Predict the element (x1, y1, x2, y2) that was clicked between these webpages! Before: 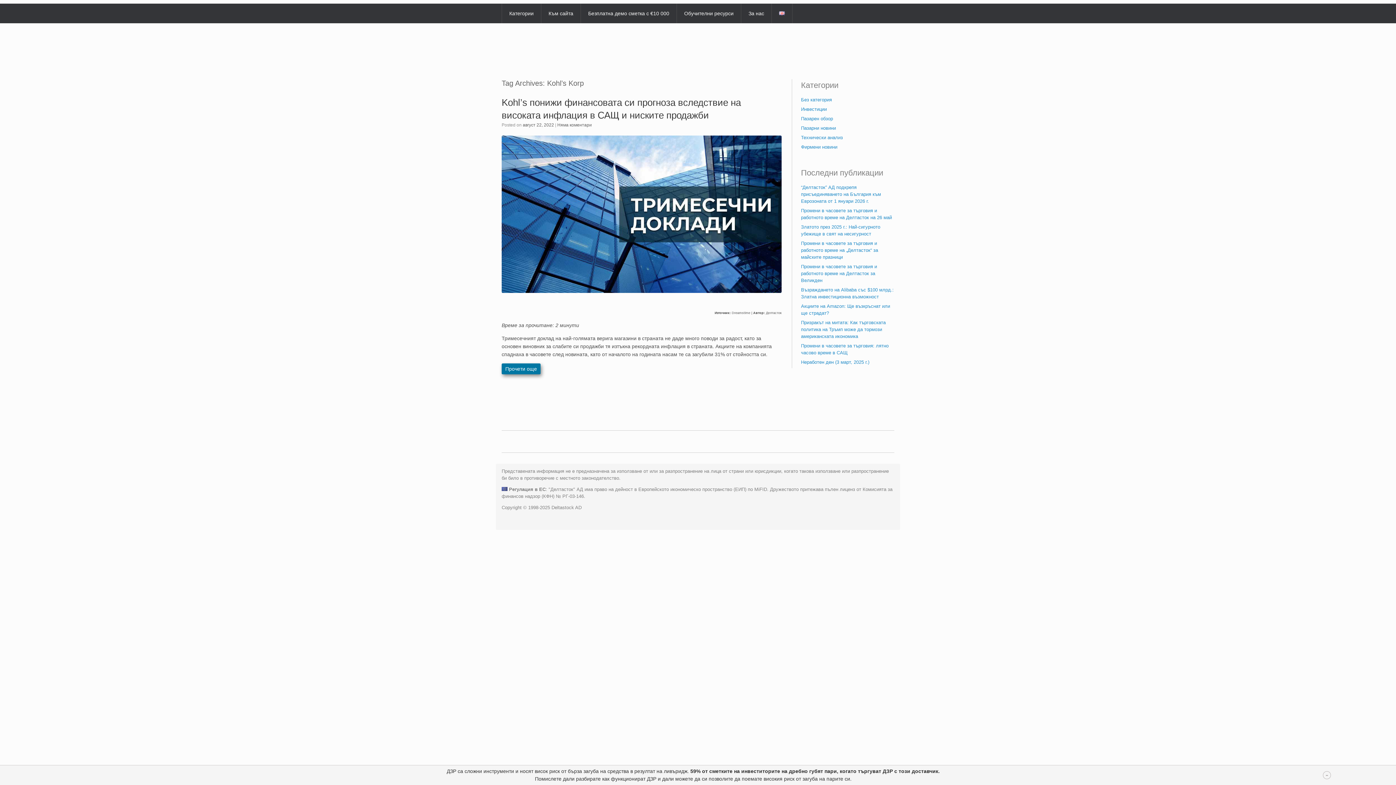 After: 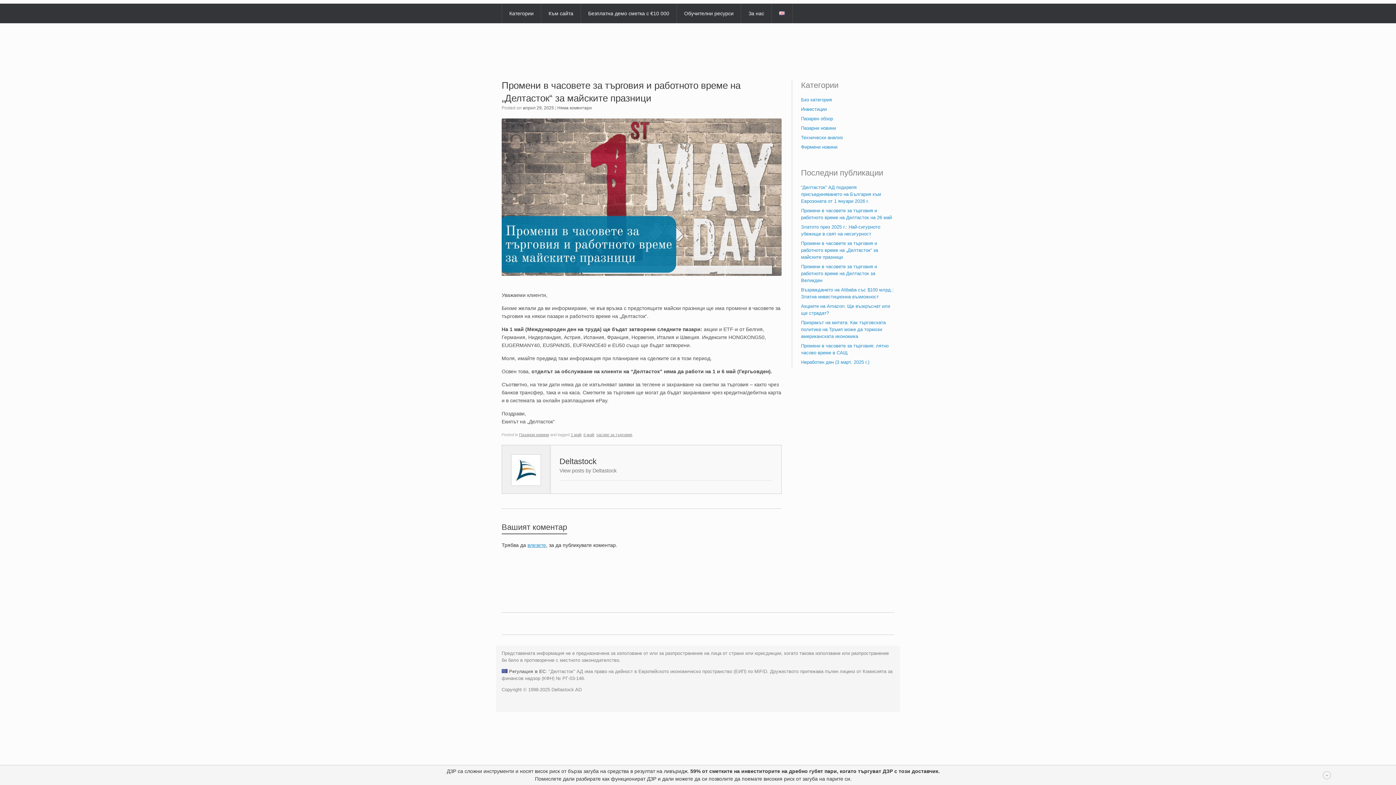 Action: label: Промени в часовете за търговия и работното време на „Делтасток“ за майските празници bbox: (801, 239, 894, 260)